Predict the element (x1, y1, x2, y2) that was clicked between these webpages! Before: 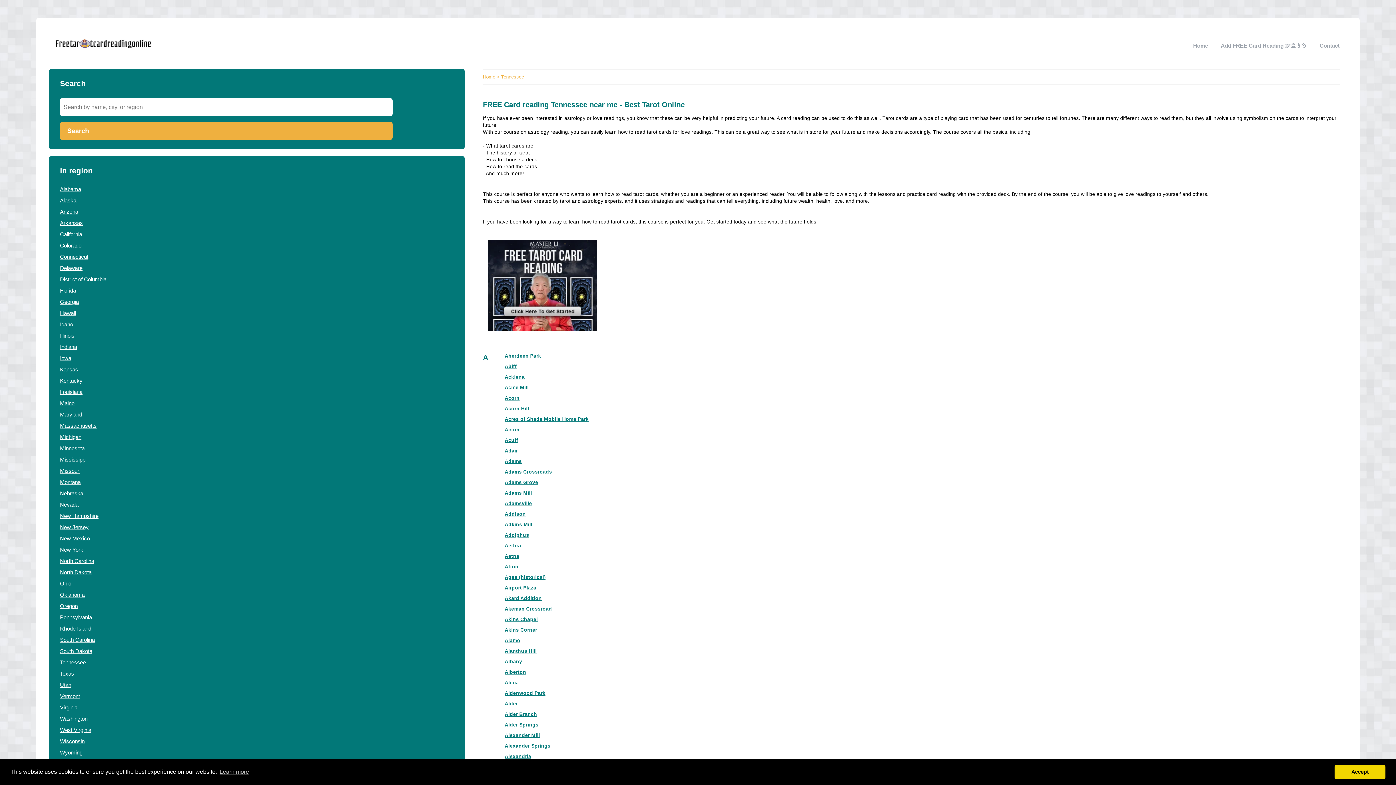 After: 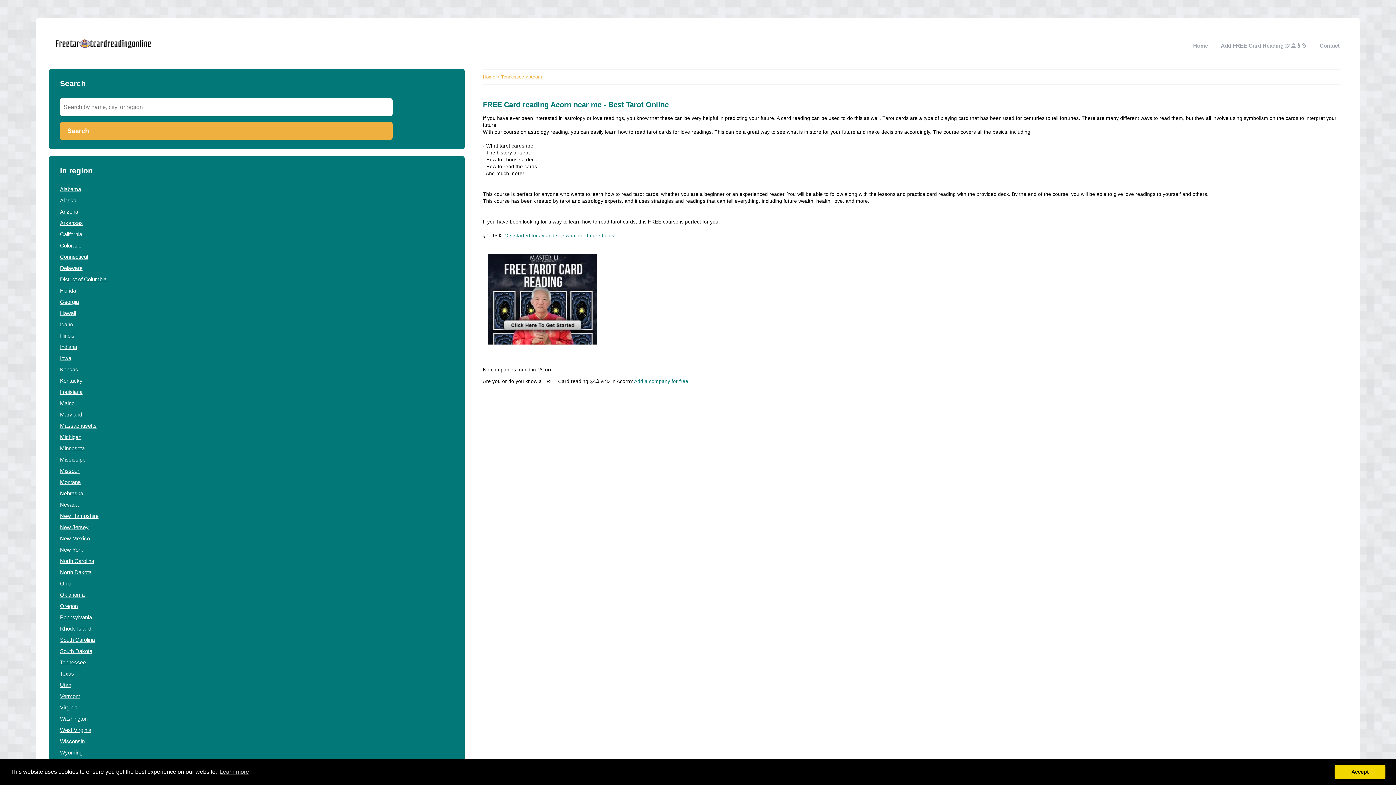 Action: bbox: (504, 394, 1339, 401) label: Acorn